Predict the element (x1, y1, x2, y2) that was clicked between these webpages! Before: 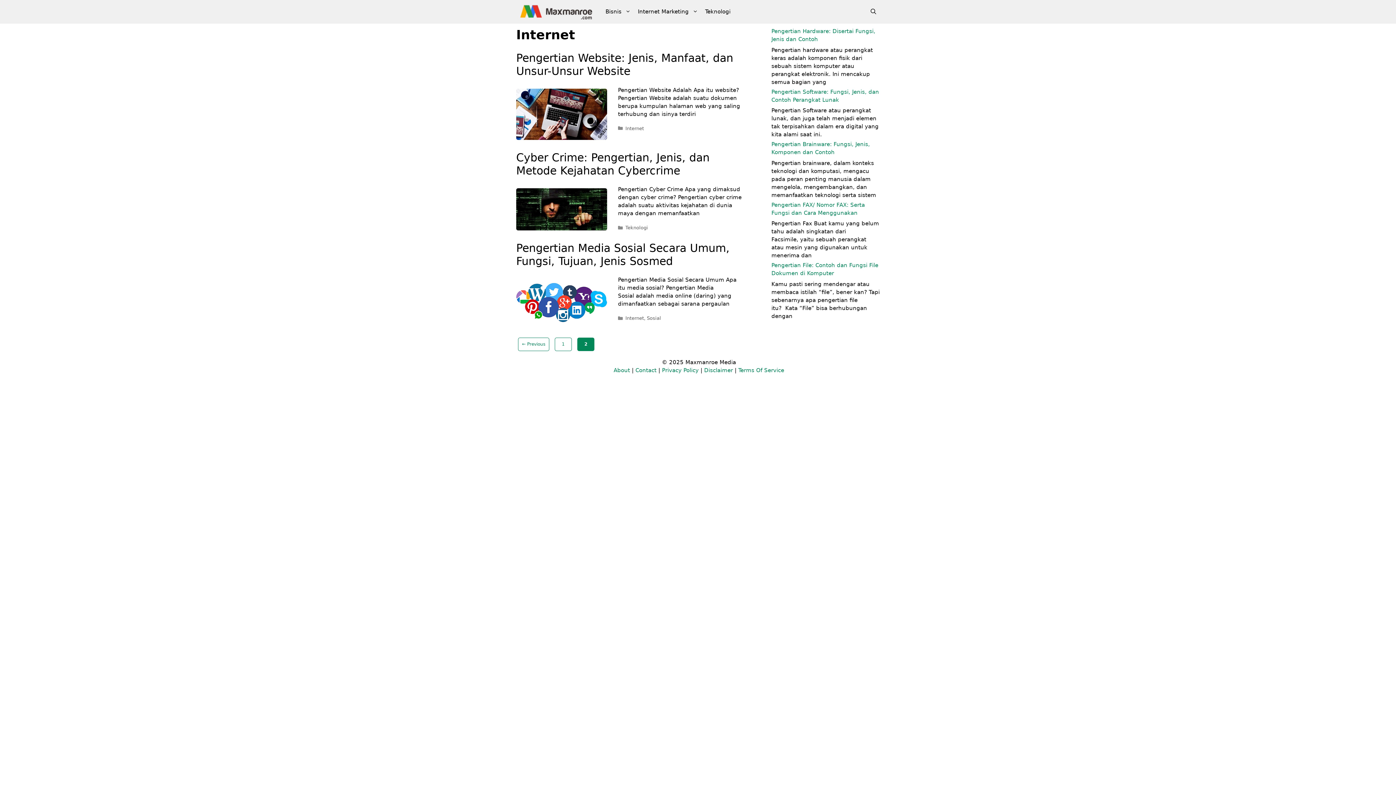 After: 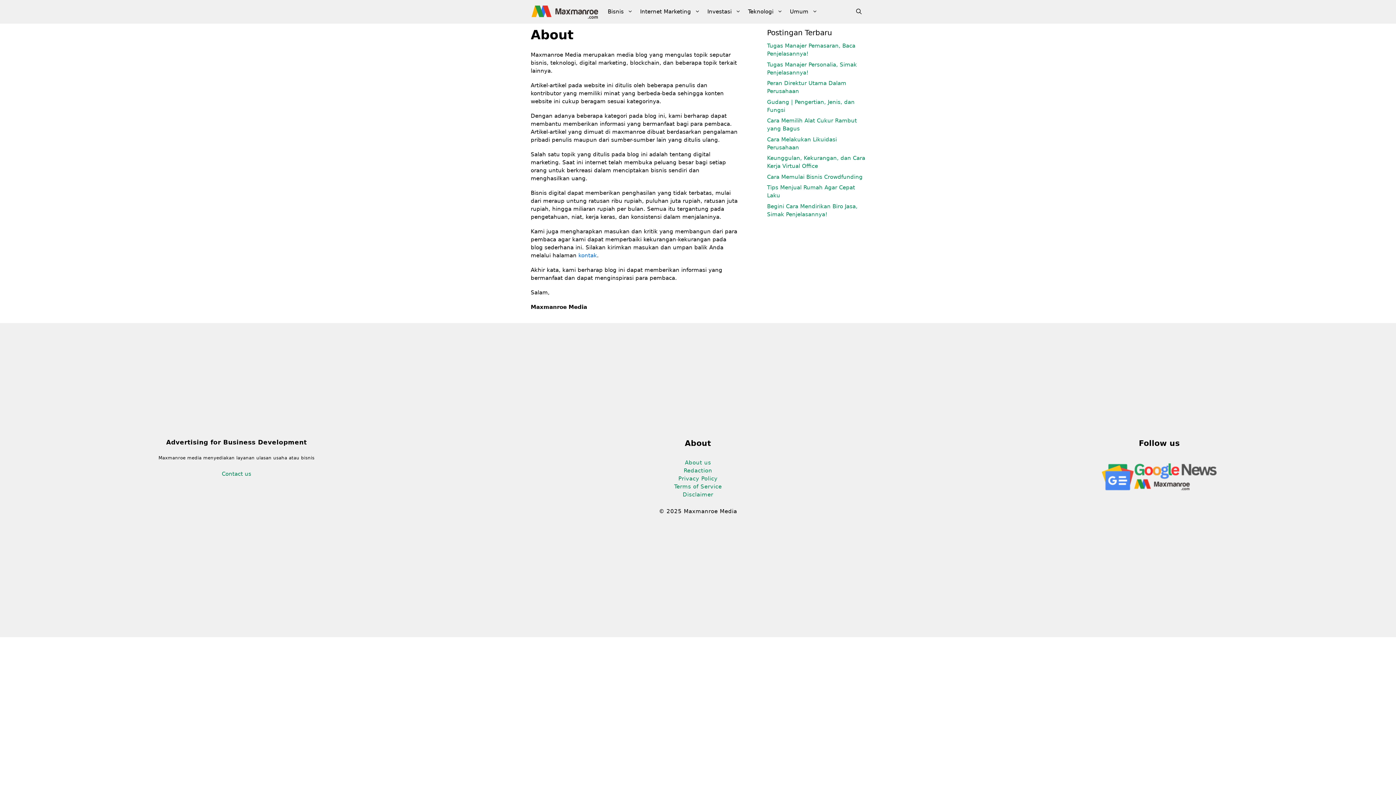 Action: bbox: (613, 367, 630, 373) label: About